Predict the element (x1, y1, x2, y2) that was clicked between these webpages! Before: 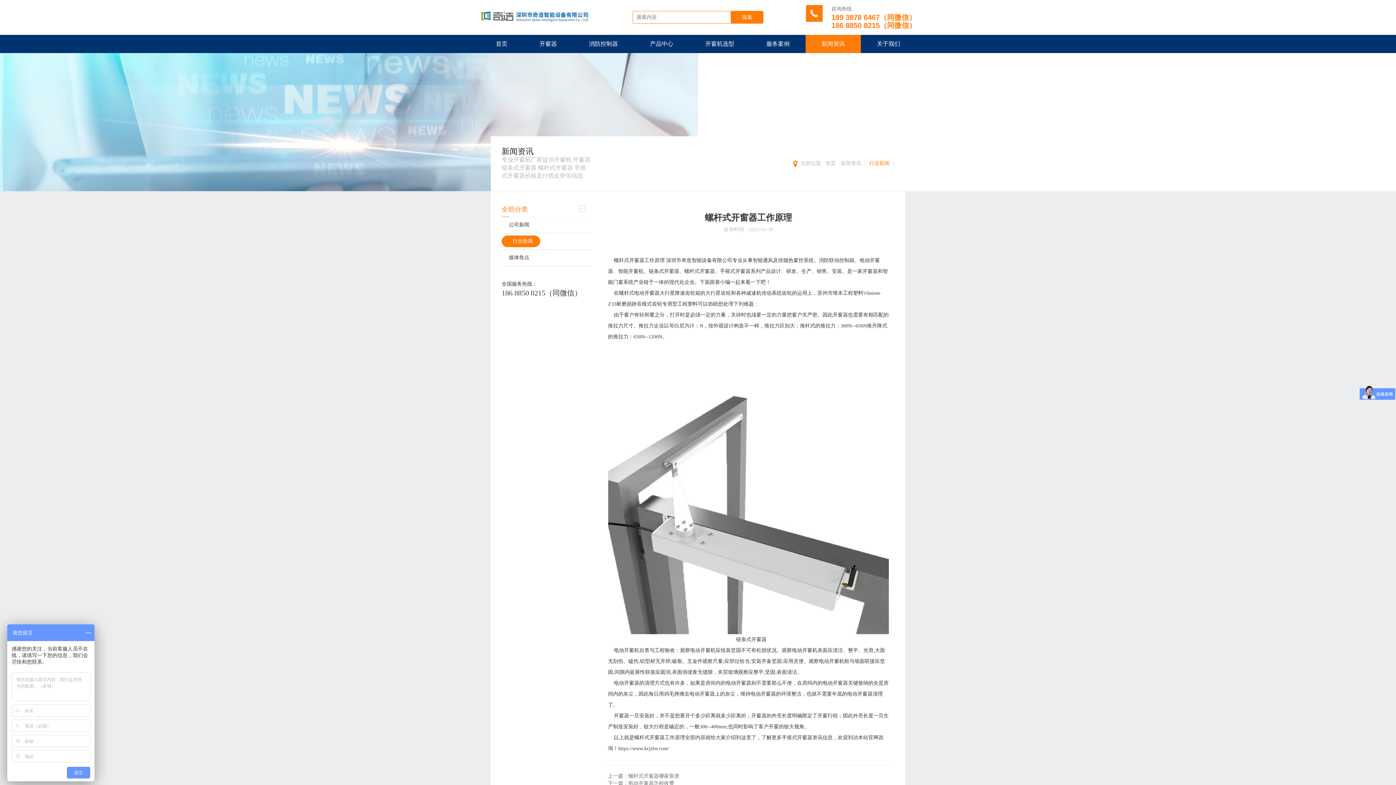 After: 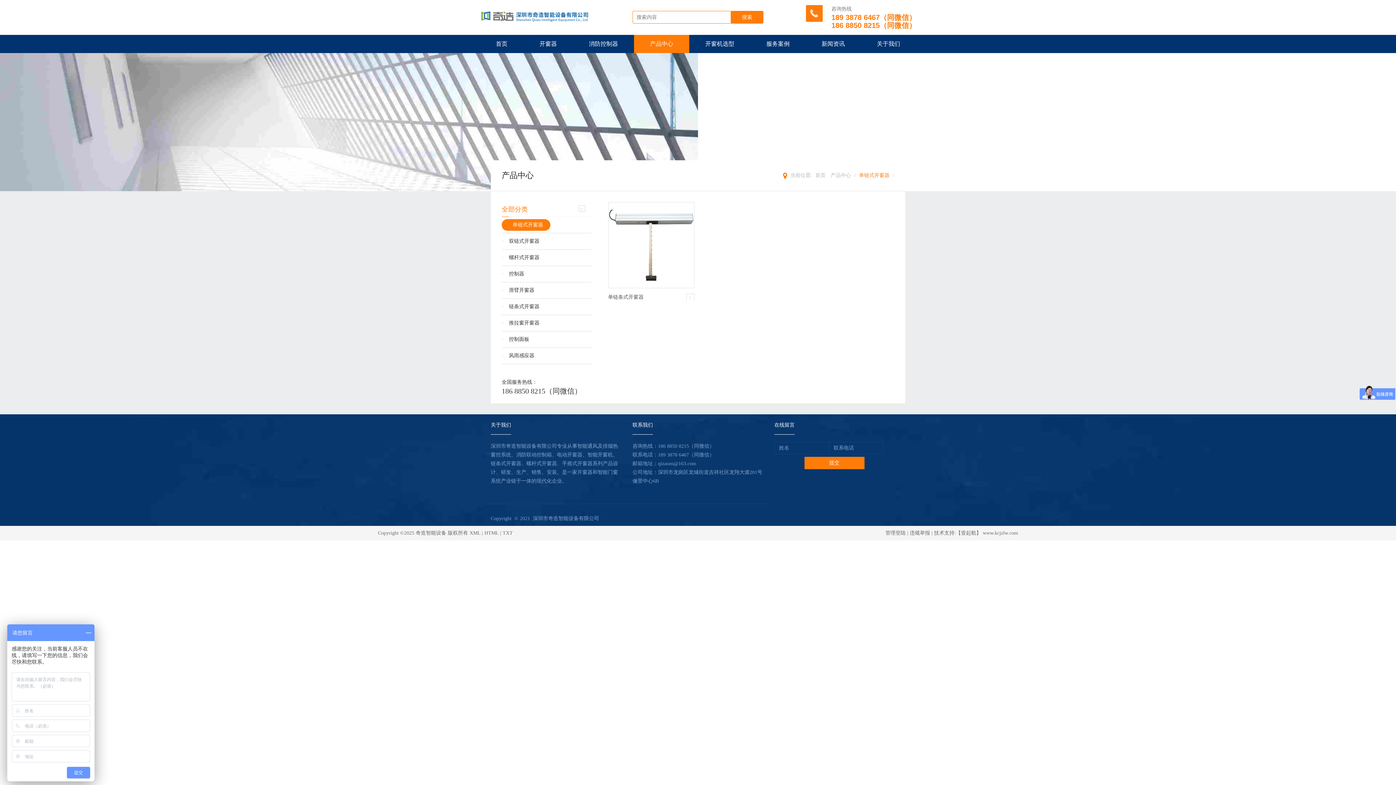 Action: label: 开窗器 bbox: (523, 34, 573, 53)